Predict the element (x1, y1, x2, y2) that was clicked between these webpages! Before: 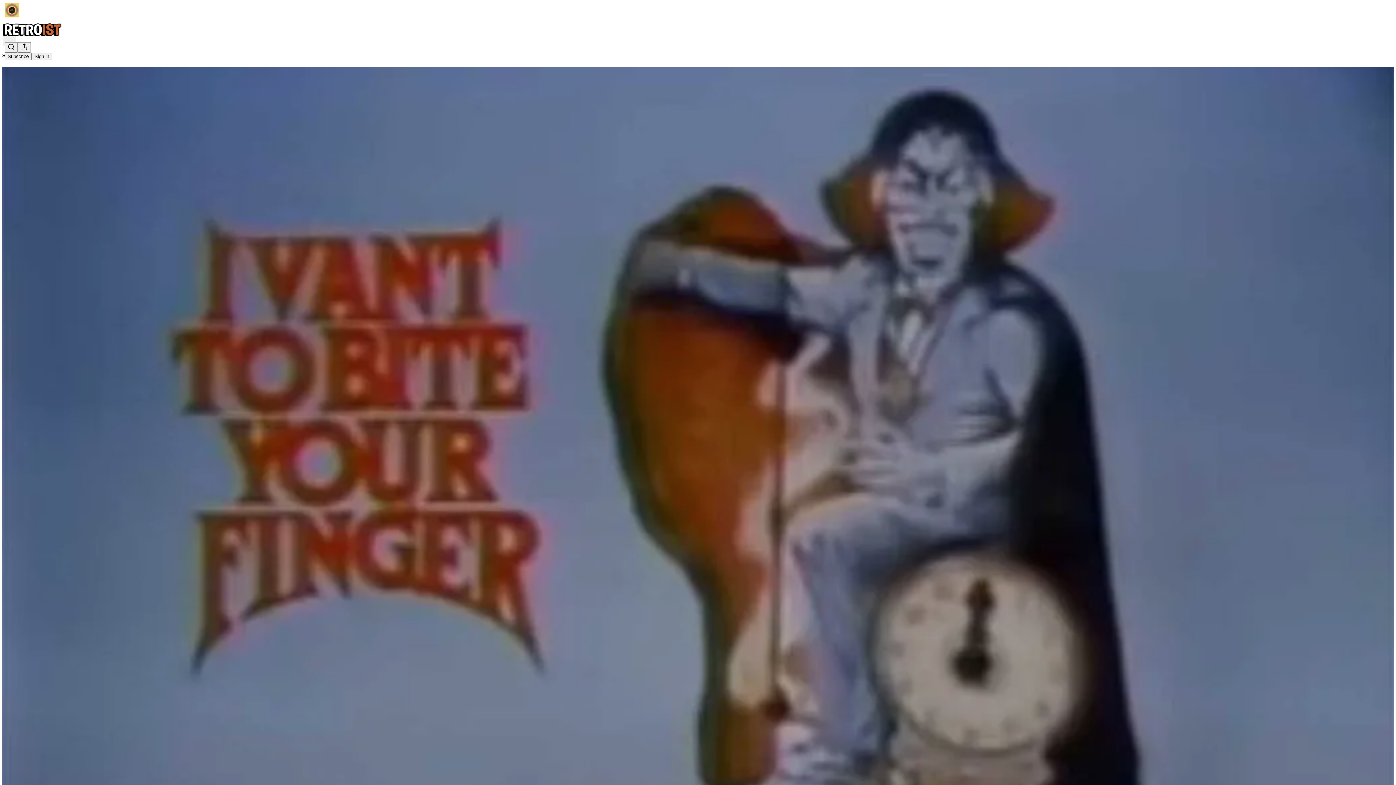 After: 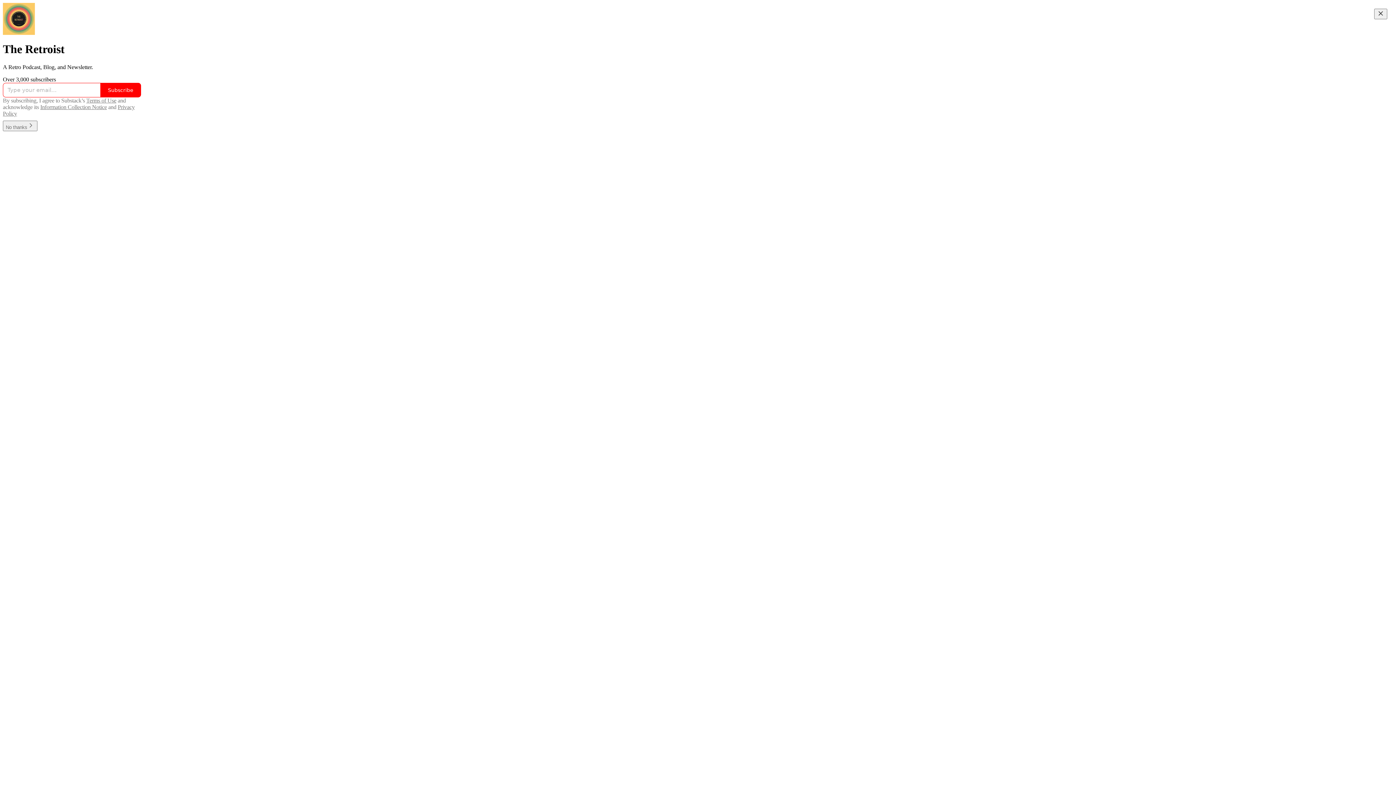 Action: bbox: (4, 2, 1399, 17)